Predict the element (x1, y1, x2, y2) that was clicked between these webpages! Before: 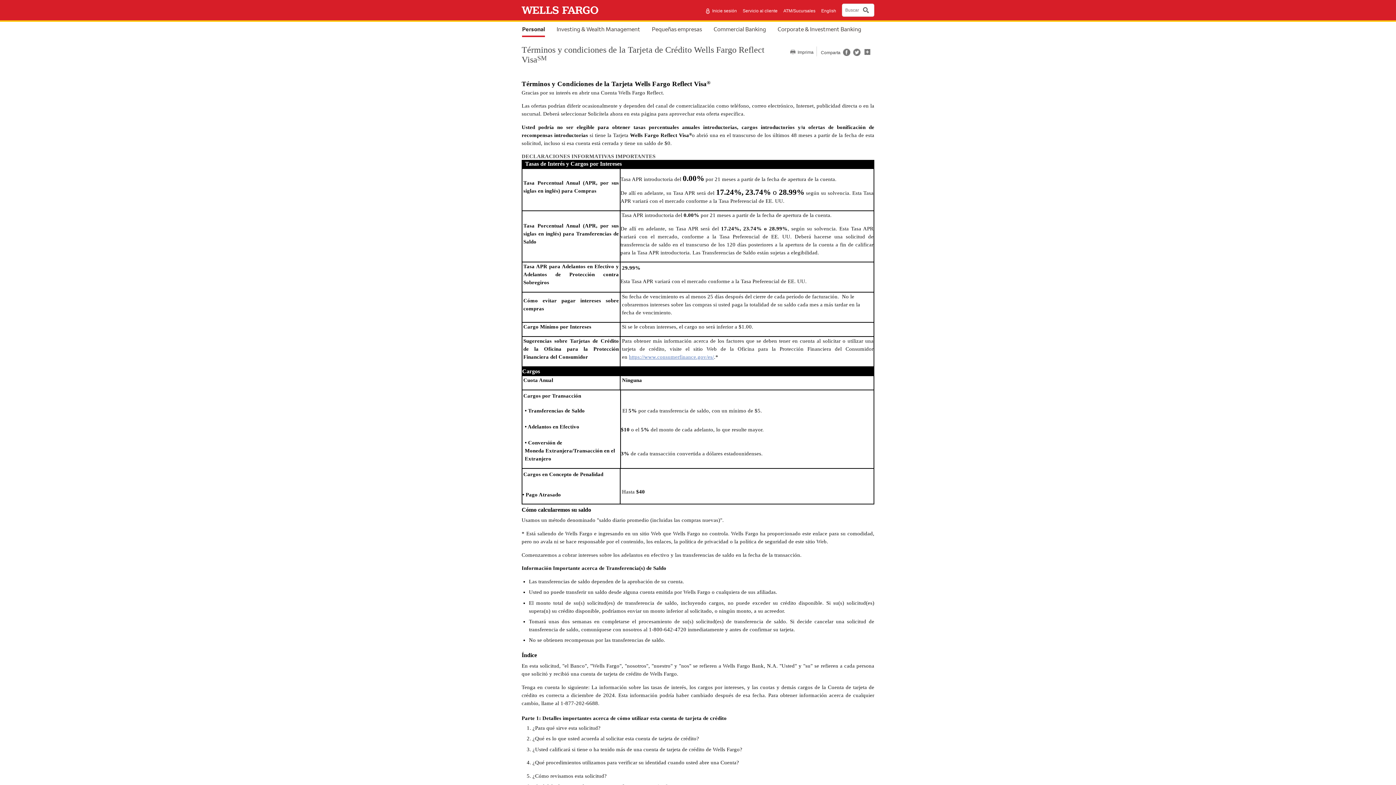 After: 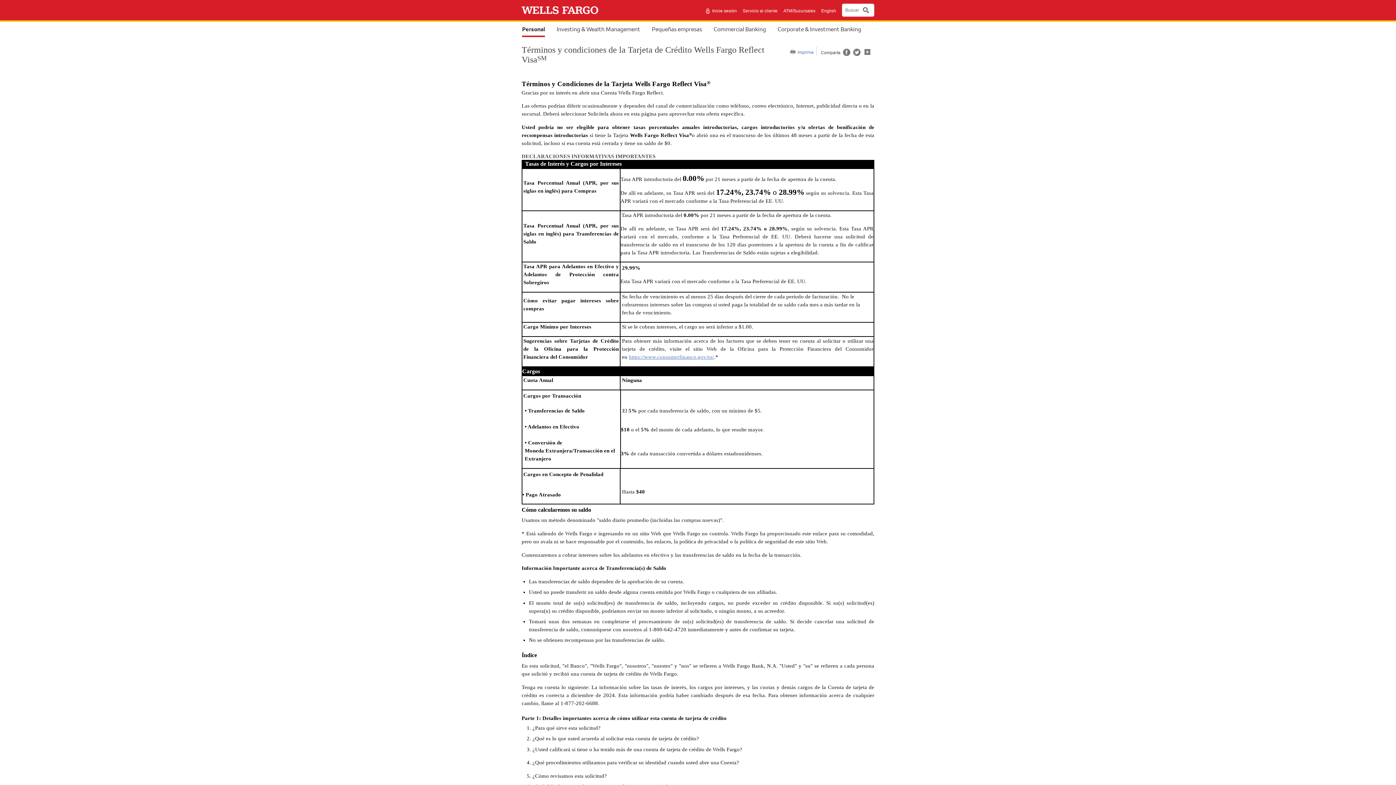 Action: bbox: (790, 49, 813, 54) label:  Imprima